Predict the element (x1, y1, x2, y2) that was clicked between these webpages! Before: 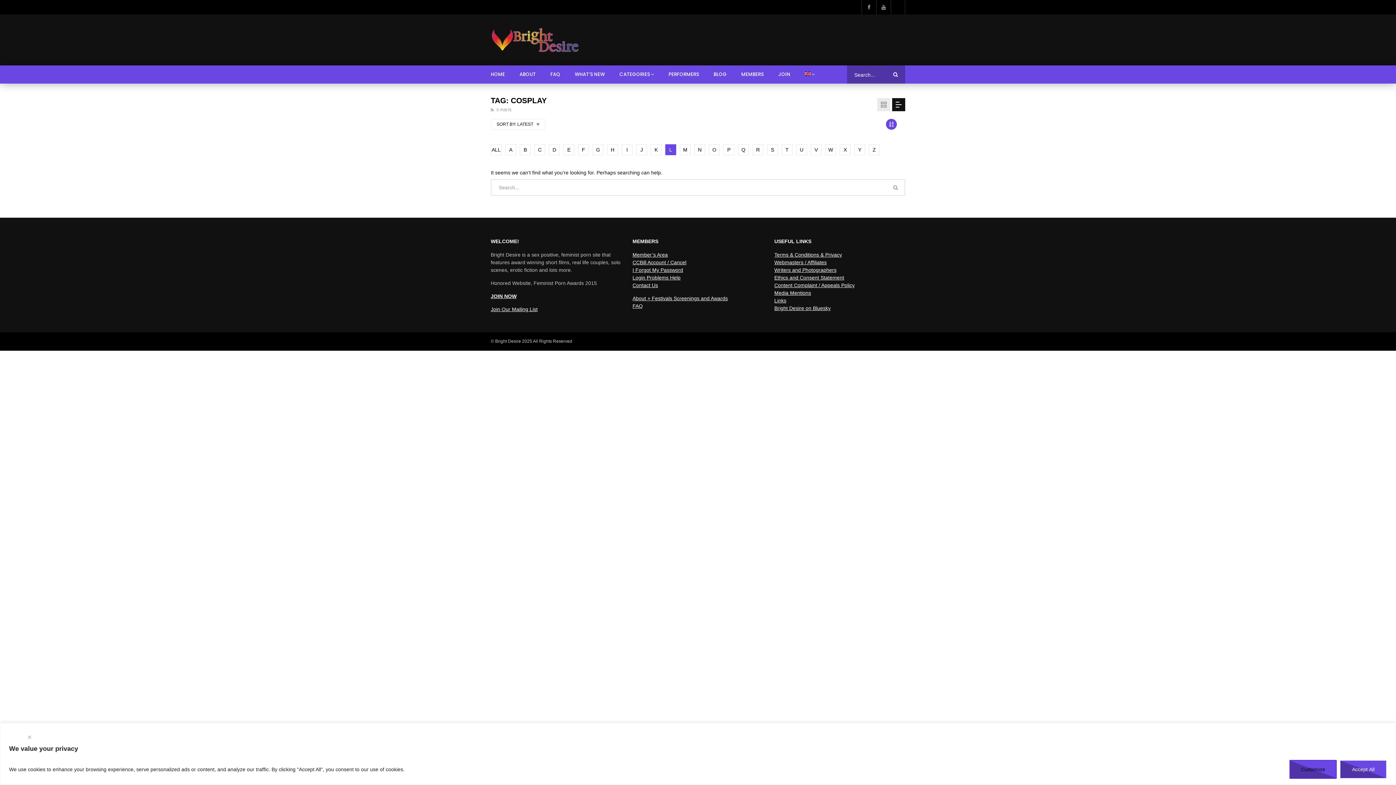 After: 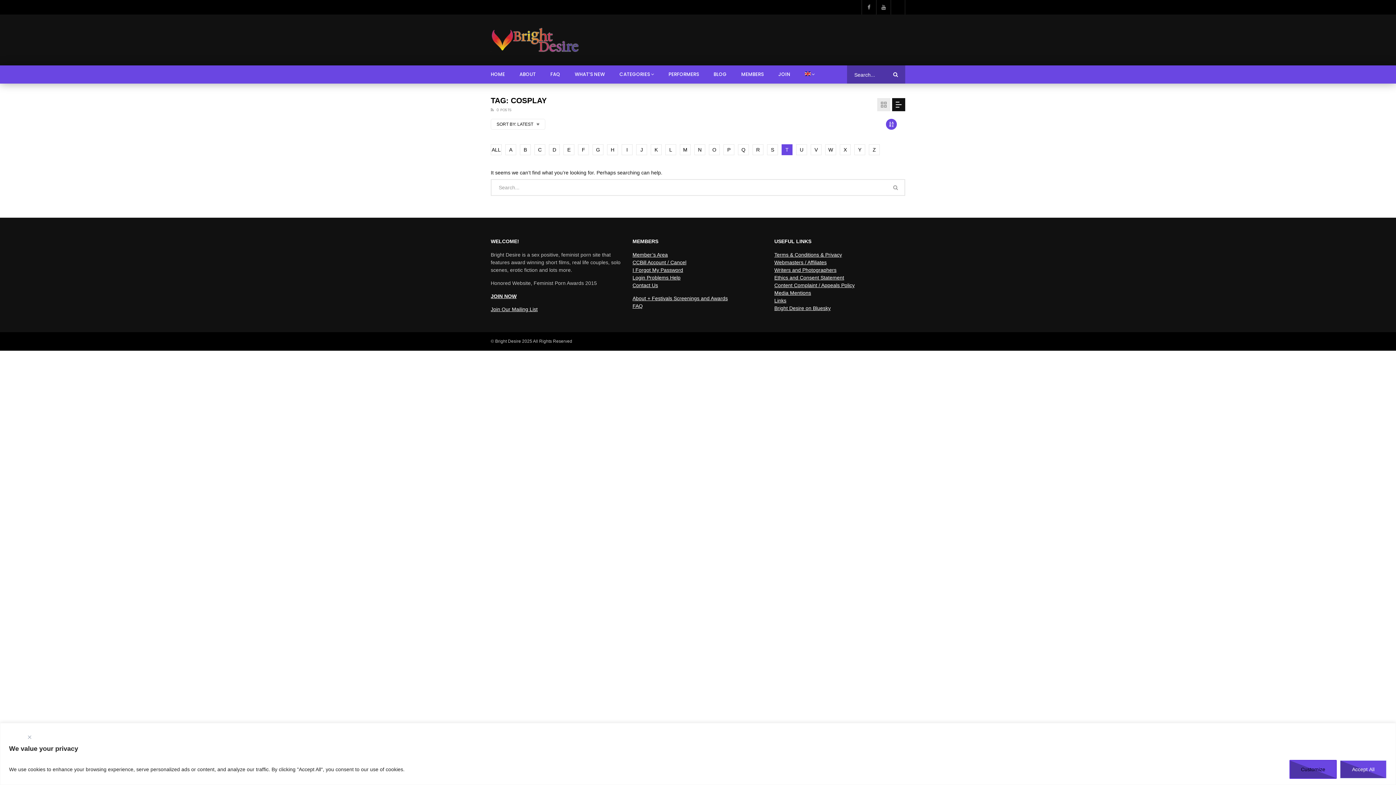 Action: label: T bbox: (781, 144, 792, 155)